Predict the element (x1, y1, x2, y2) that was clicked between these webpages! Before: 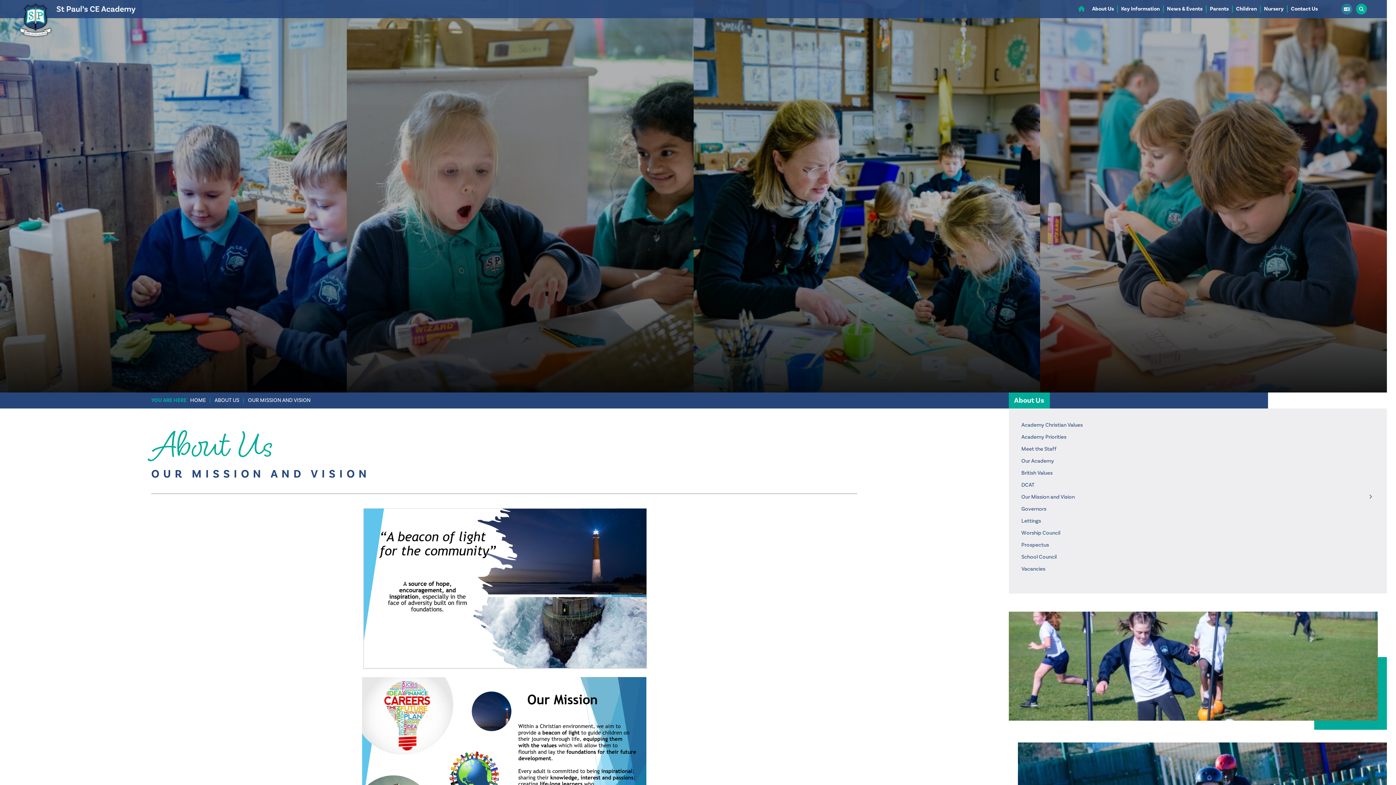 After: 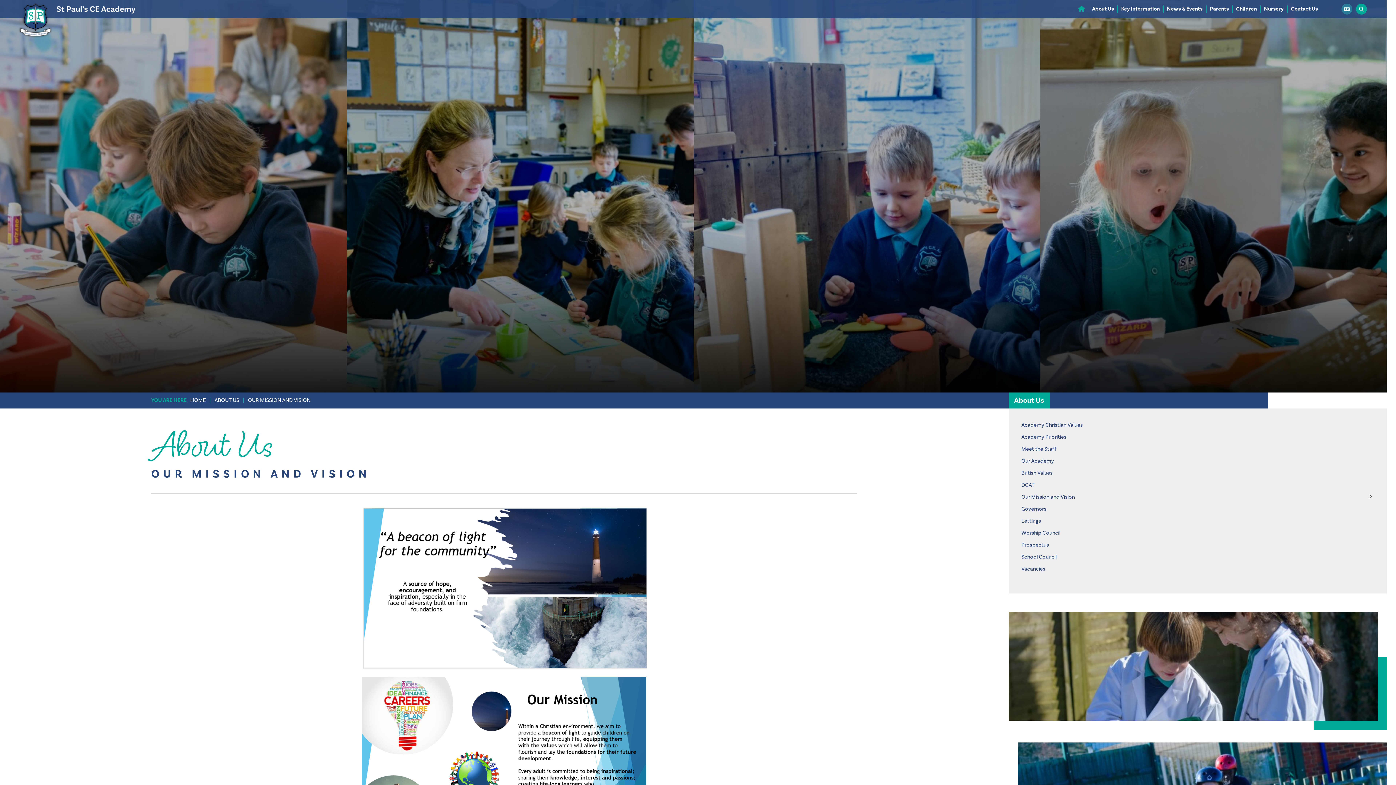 Action: label: Our Mission and Vision bbox: (1019, 491, 1376, 503)